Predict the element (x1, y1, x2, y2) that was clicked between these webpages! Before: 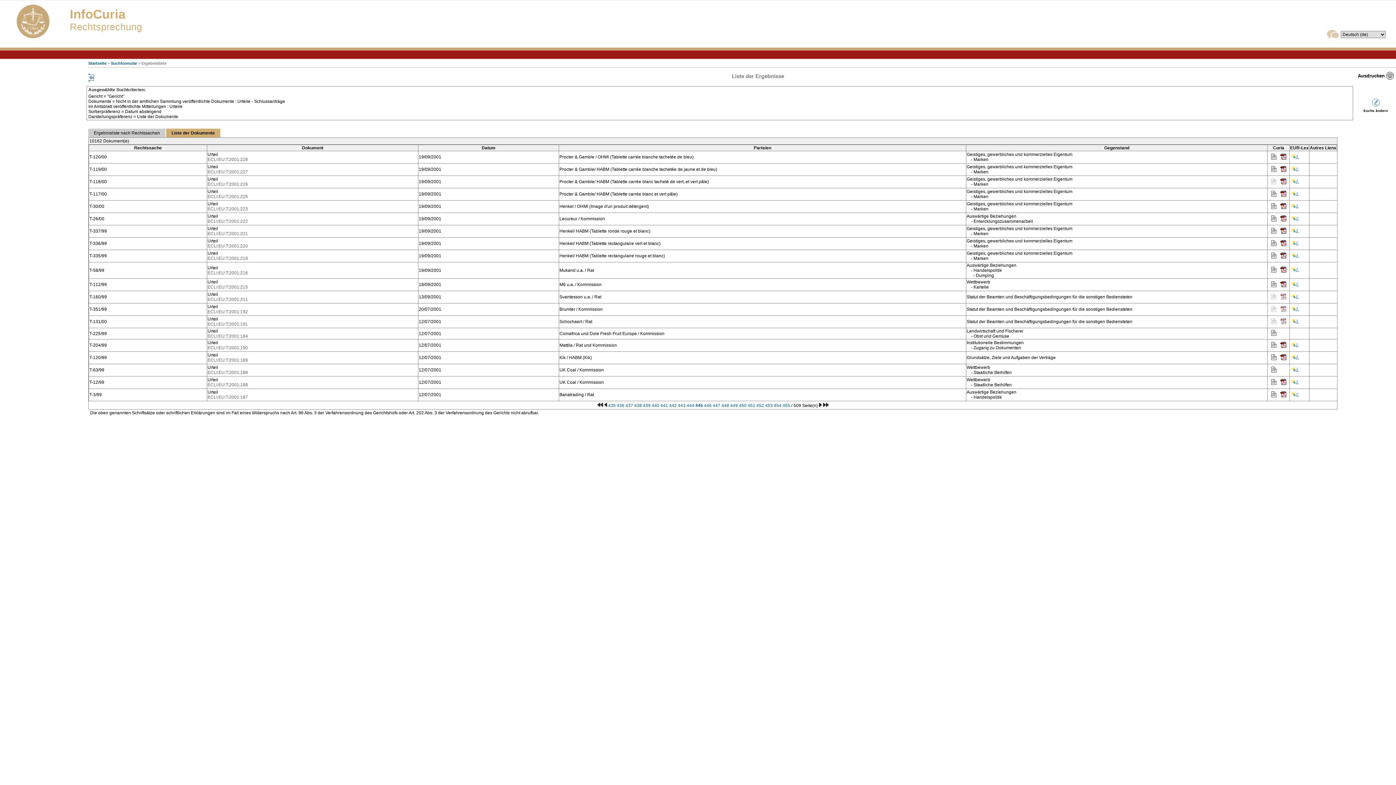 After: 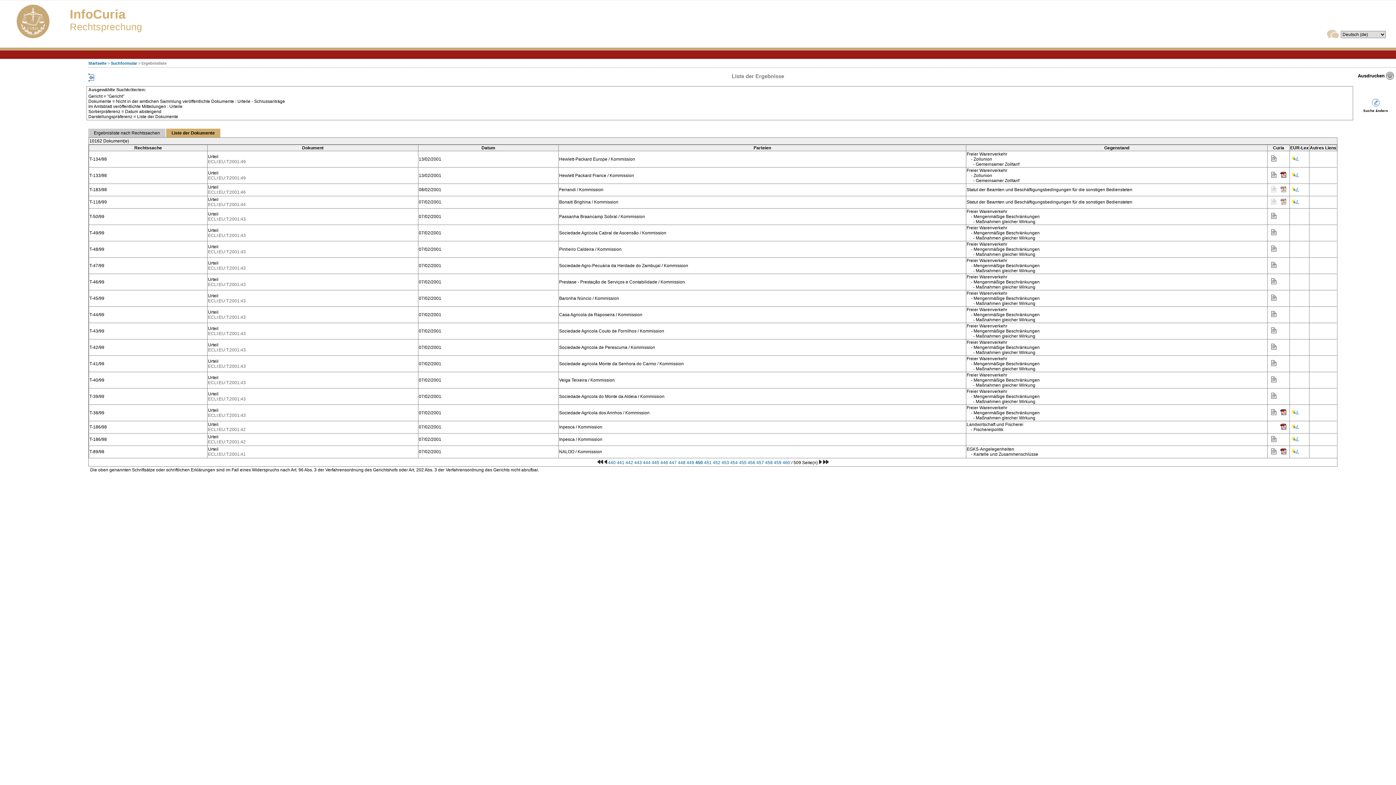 Action: bbox: (739, 403, 746, 408) label: 450